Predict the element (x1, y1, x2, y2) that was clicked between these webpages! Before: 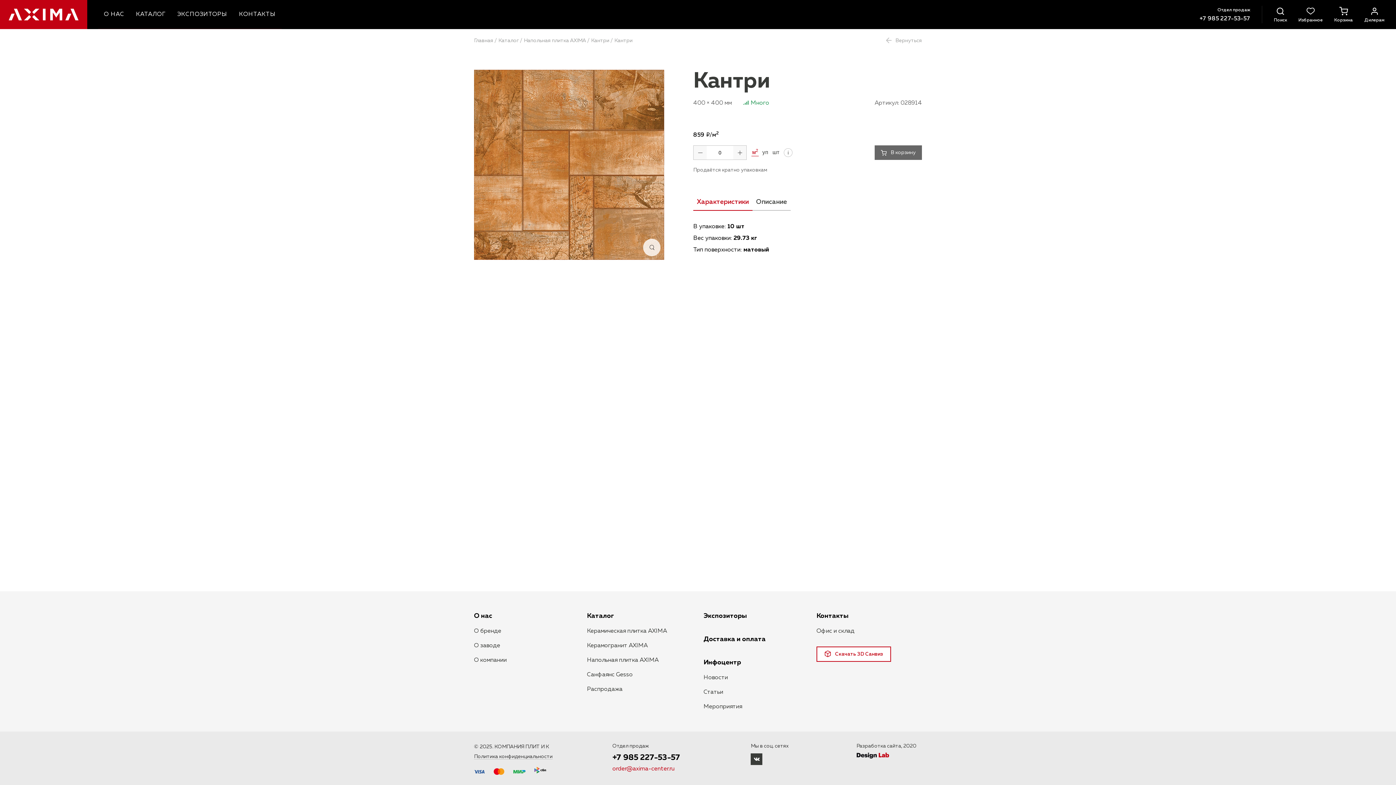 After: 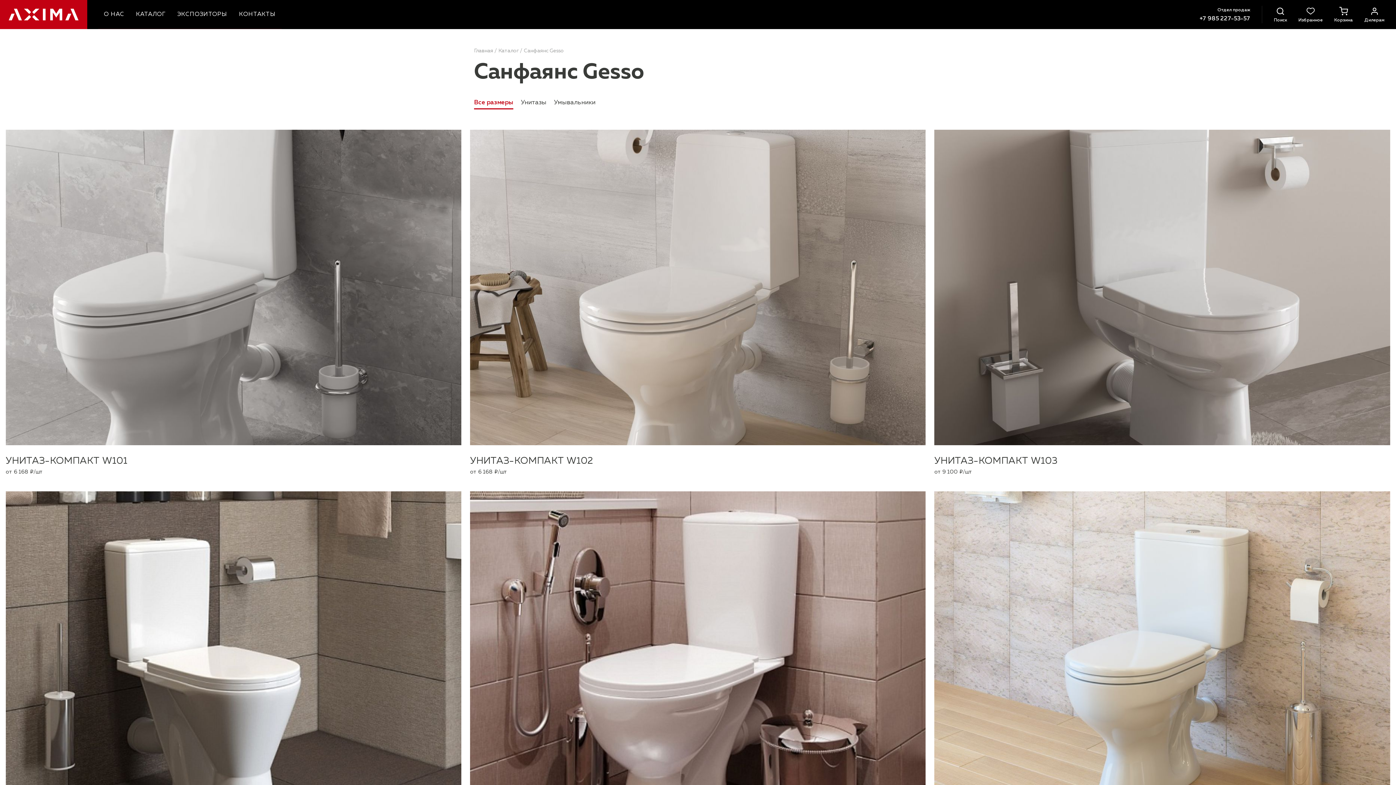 Action: bbox: (587, 670, 667, 679) label: Санфаянс Gesso